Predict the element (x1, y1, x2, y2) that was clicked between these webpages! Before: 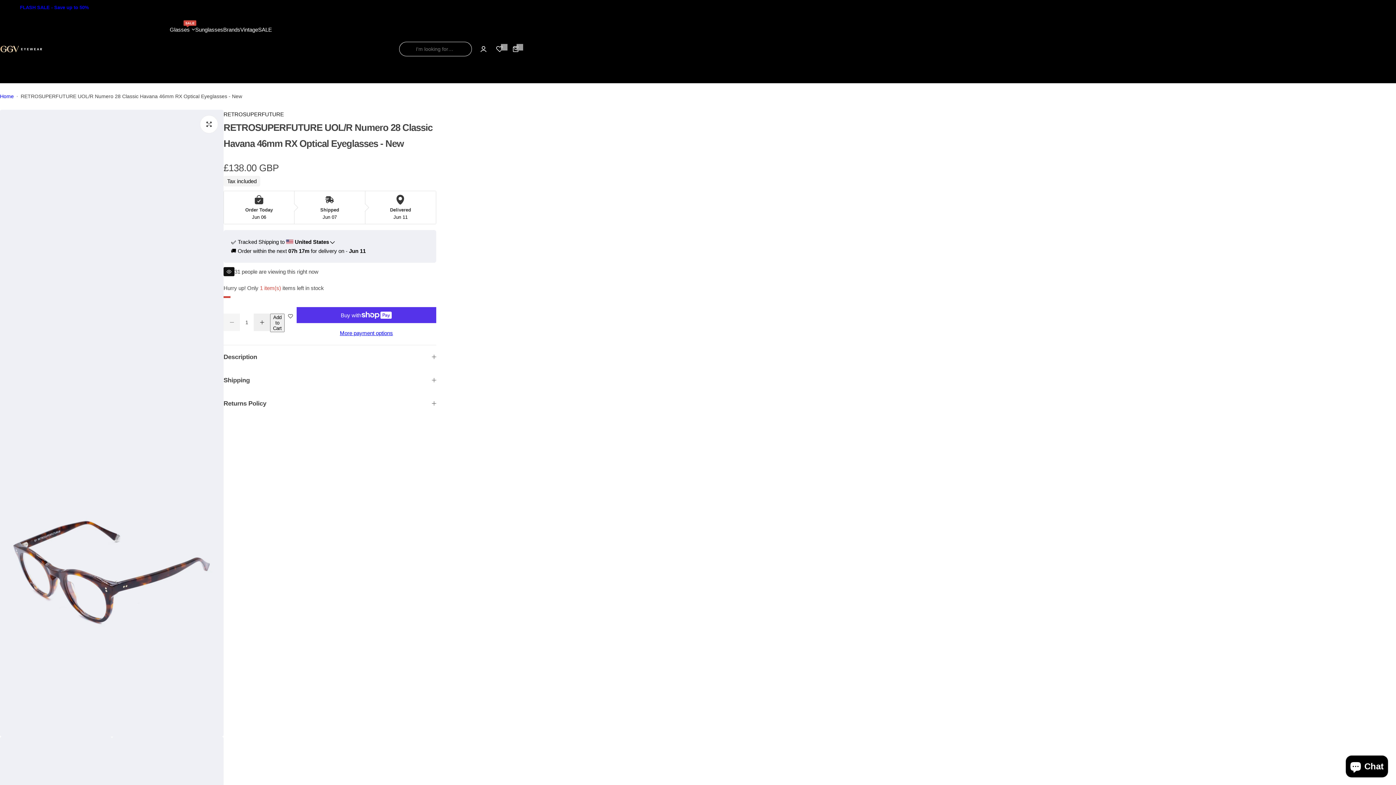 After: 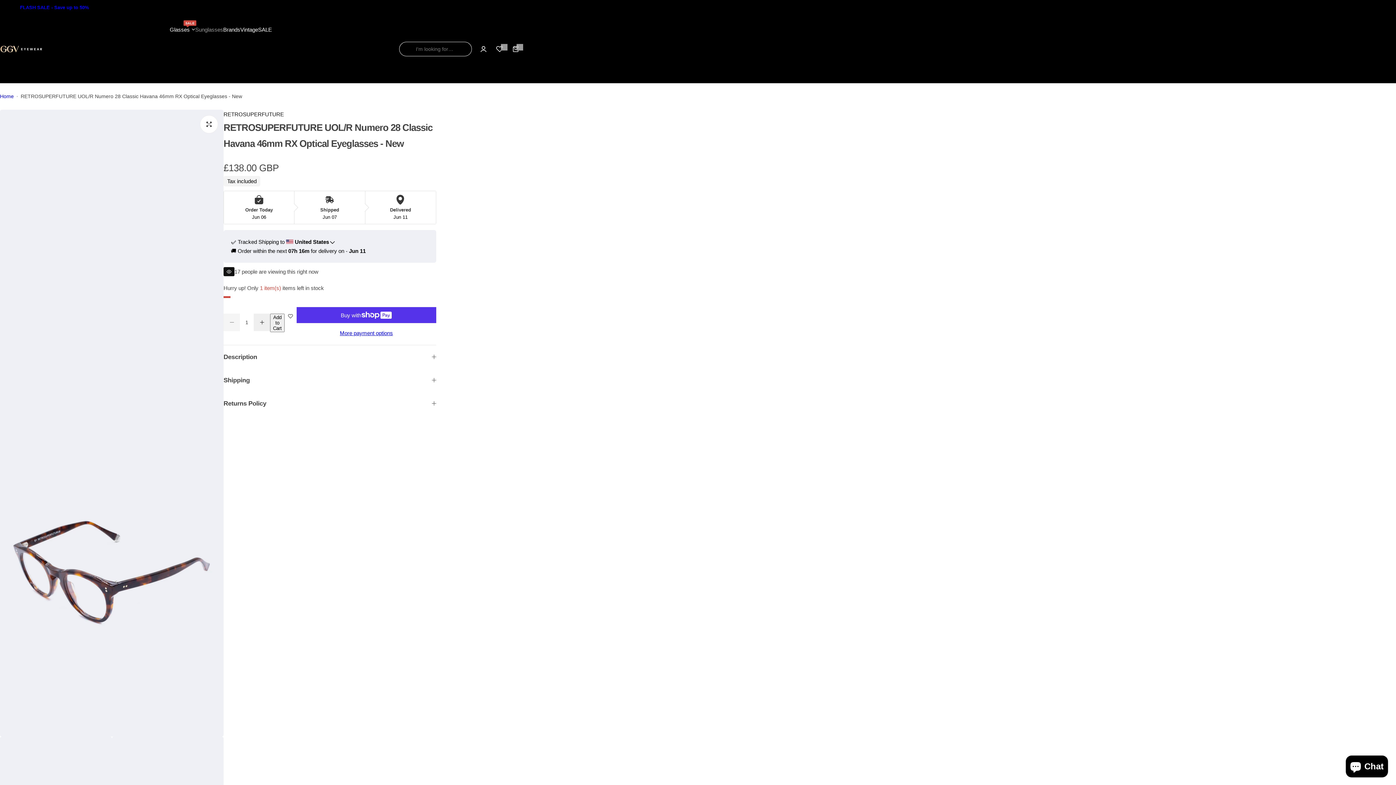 Action: label: Sunglasses bbox: (195, 20, 223, 38)